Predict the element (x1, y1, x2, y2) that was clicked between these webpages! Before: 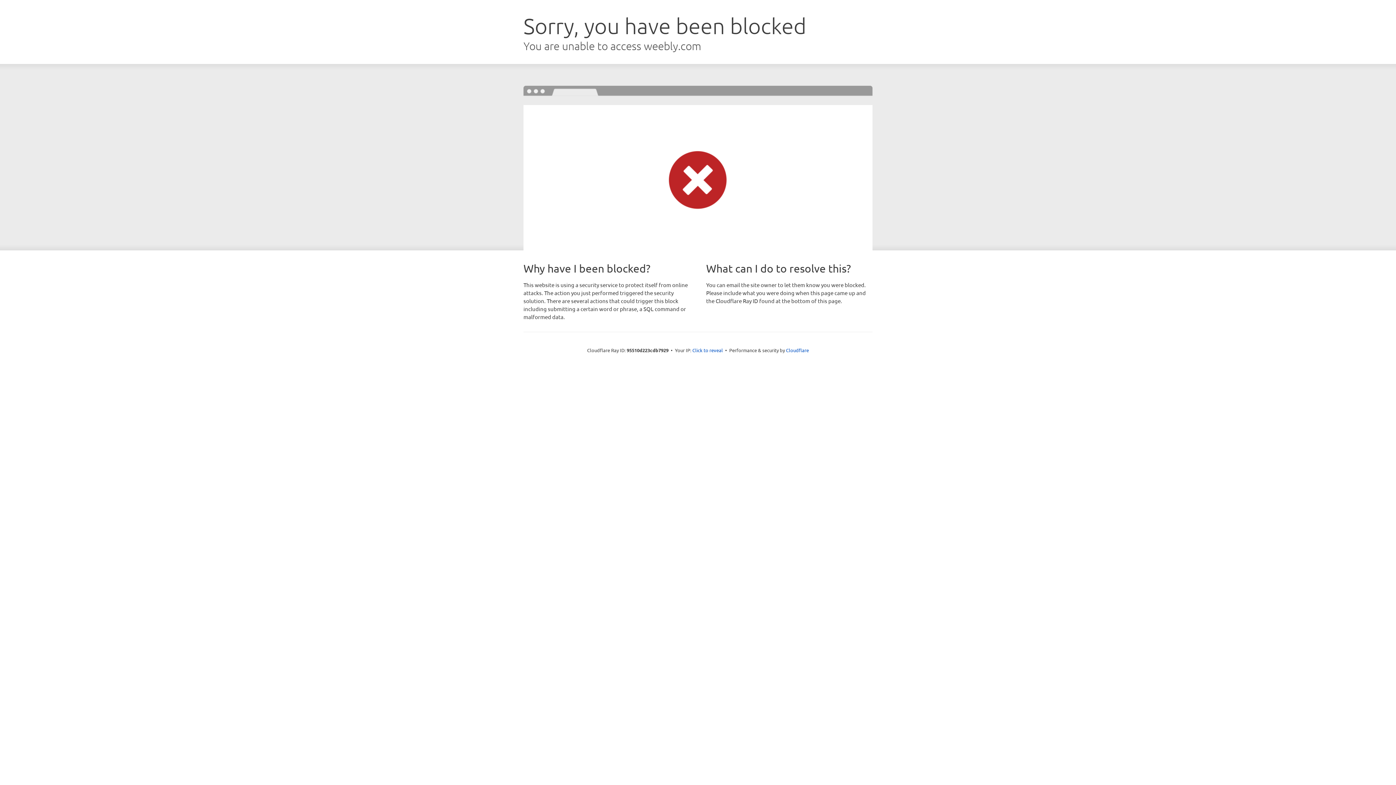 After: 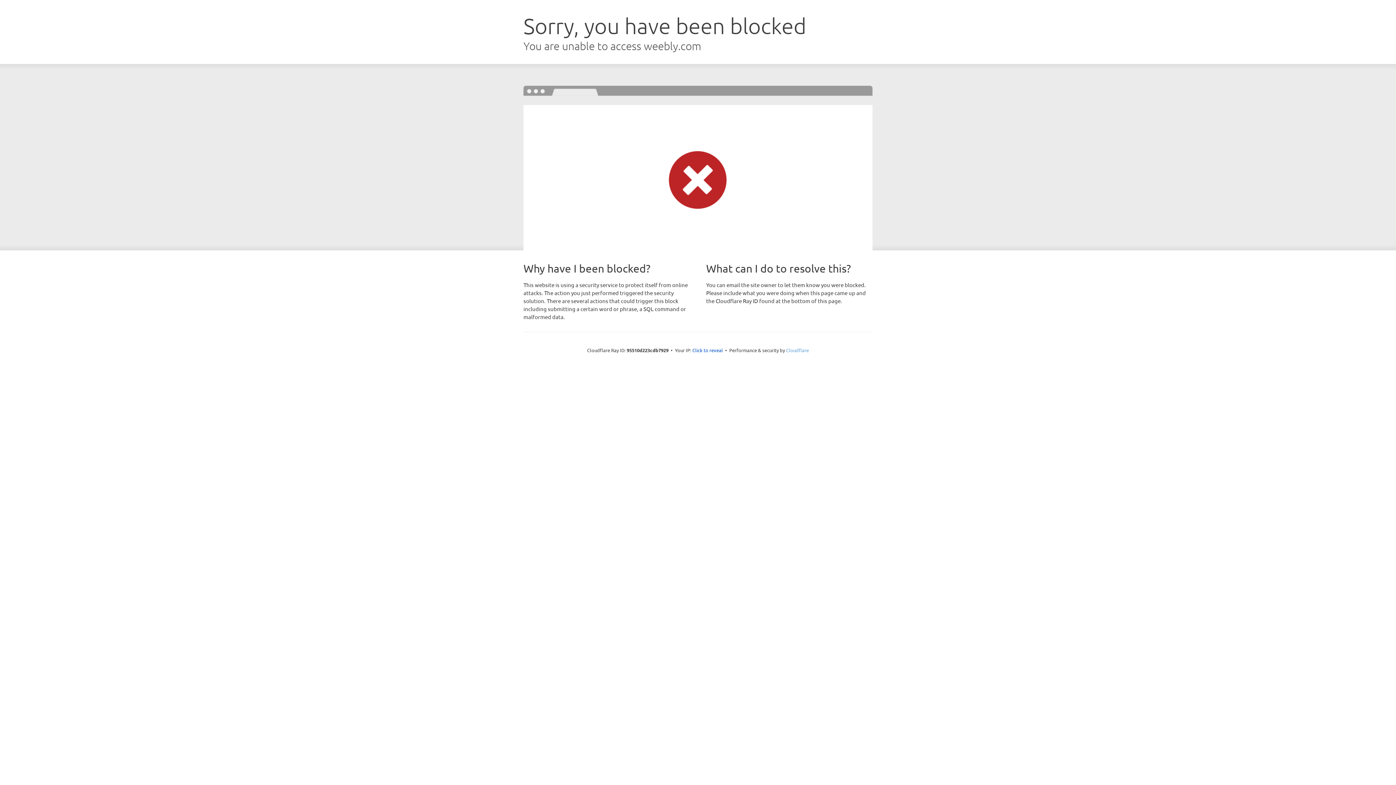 Action: label: Cloudflare bbox: (786, 347, 809, 353)